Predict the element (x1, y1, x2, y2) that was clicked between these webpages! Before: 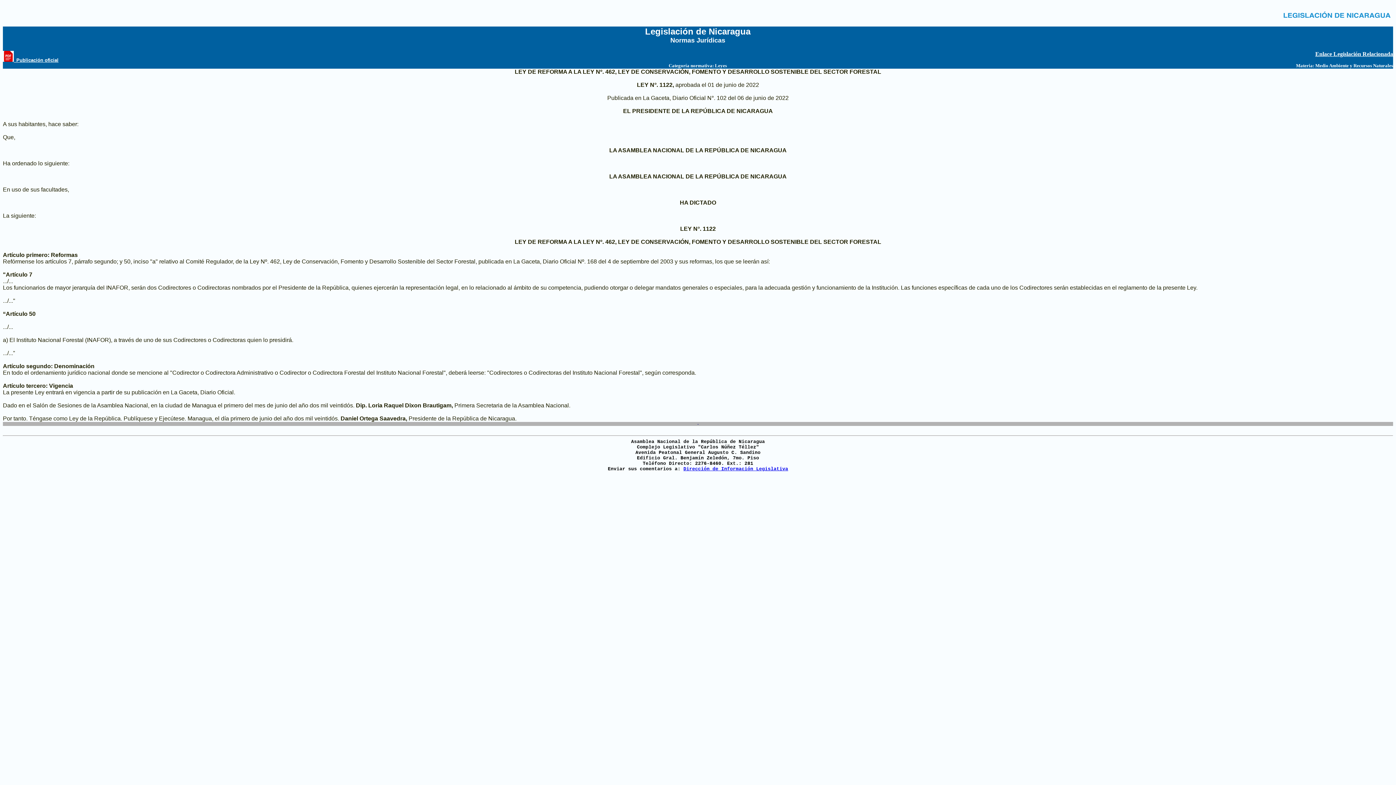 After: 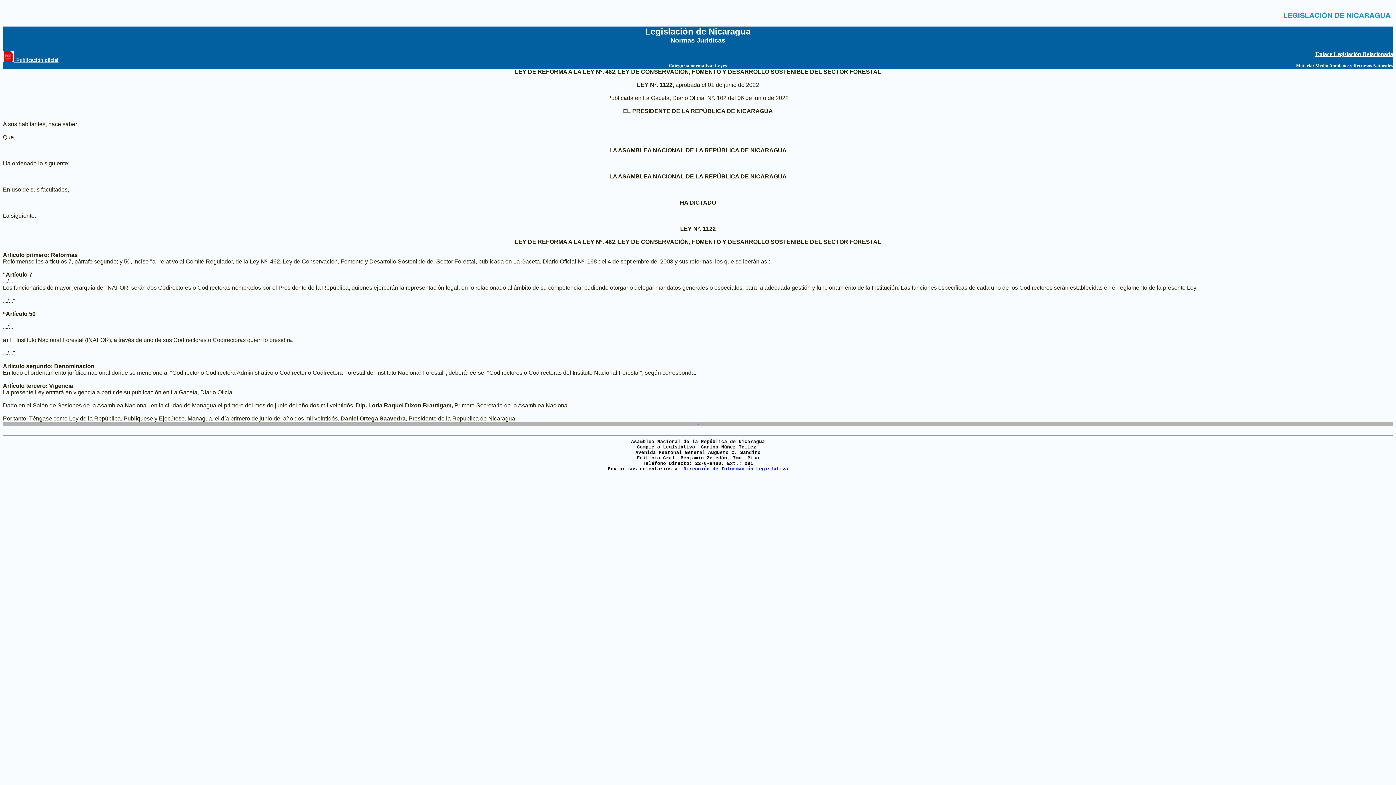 Action: bbox: (683, 466, 788, 472) label: Dirección de Información Legislativa